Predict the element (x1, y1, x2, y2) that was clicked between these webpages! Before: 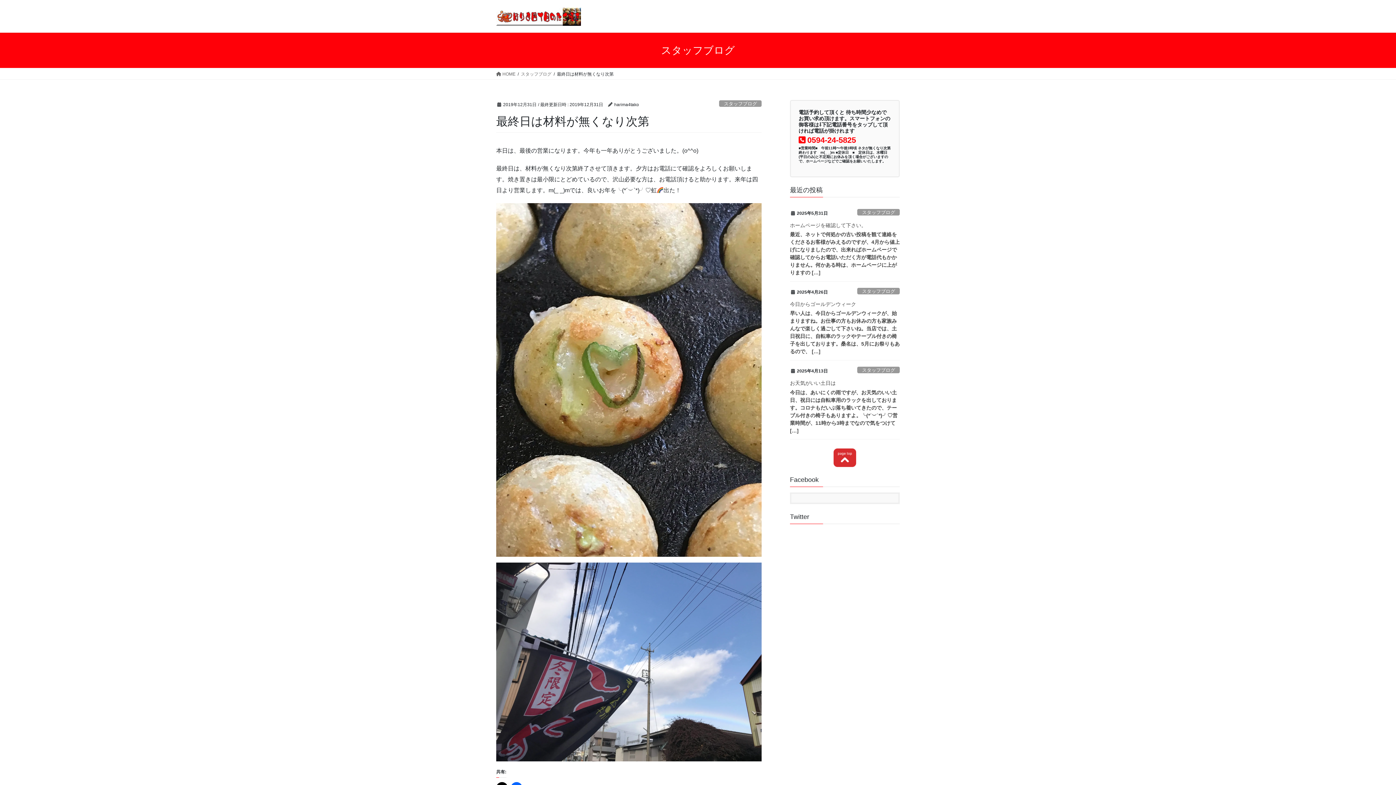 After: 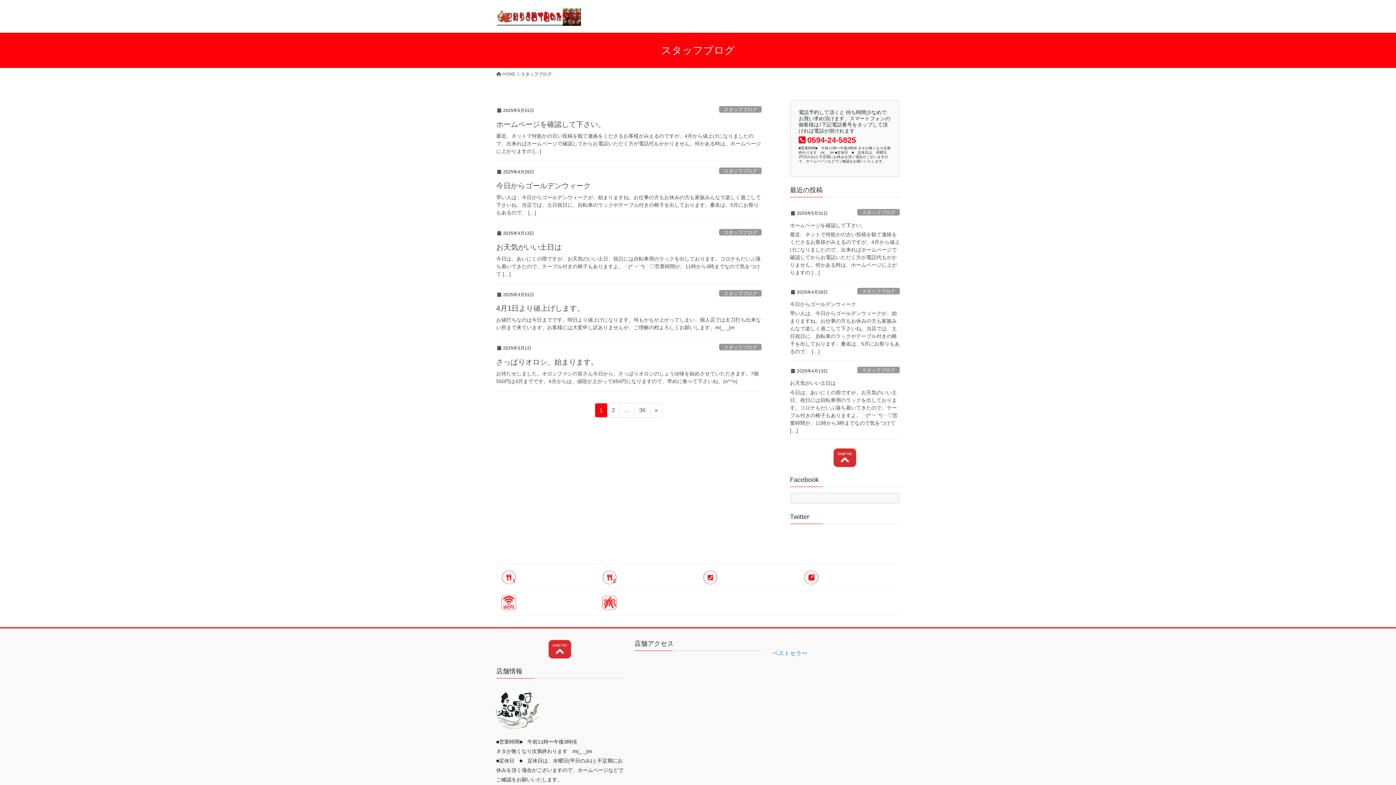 Action: label: スタッフブログ bbox: (521, 70, 551, 77)